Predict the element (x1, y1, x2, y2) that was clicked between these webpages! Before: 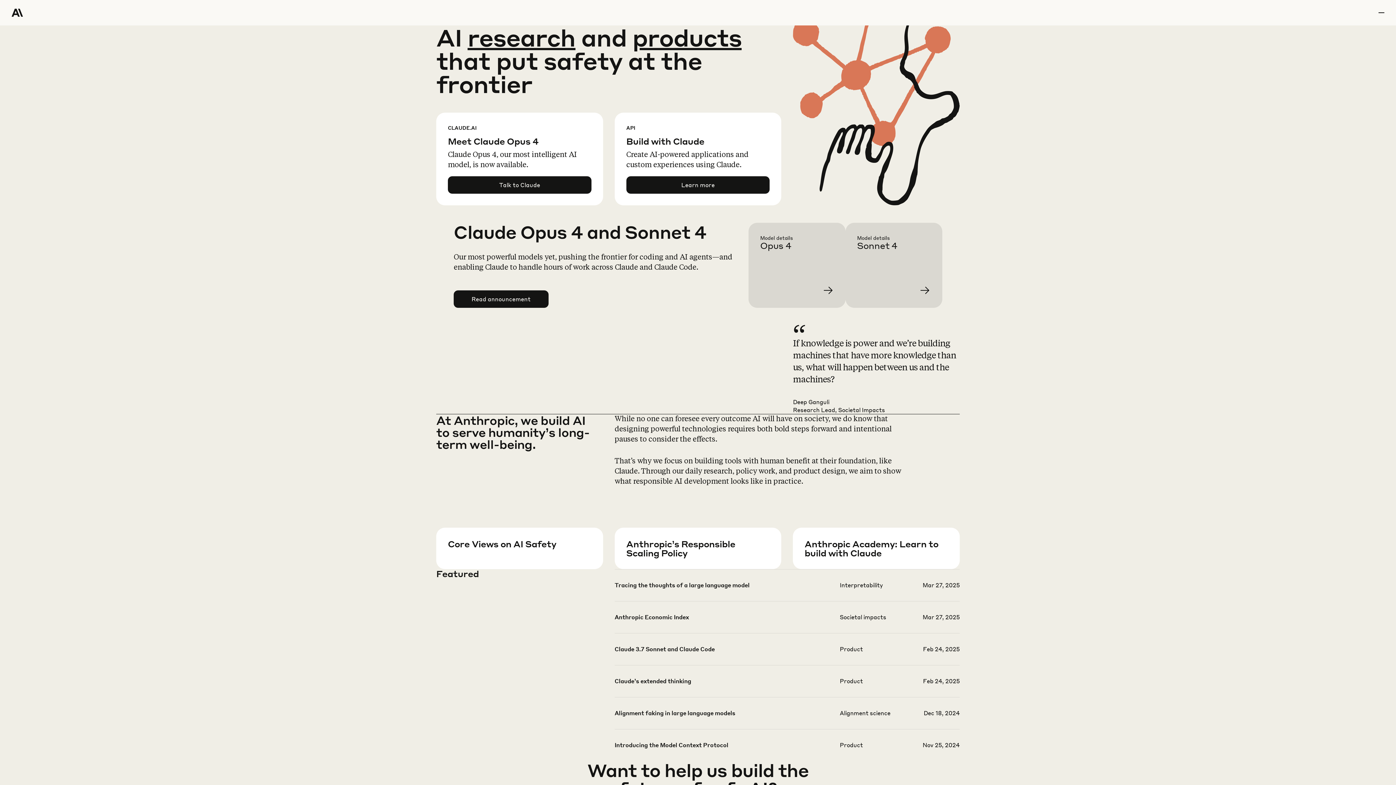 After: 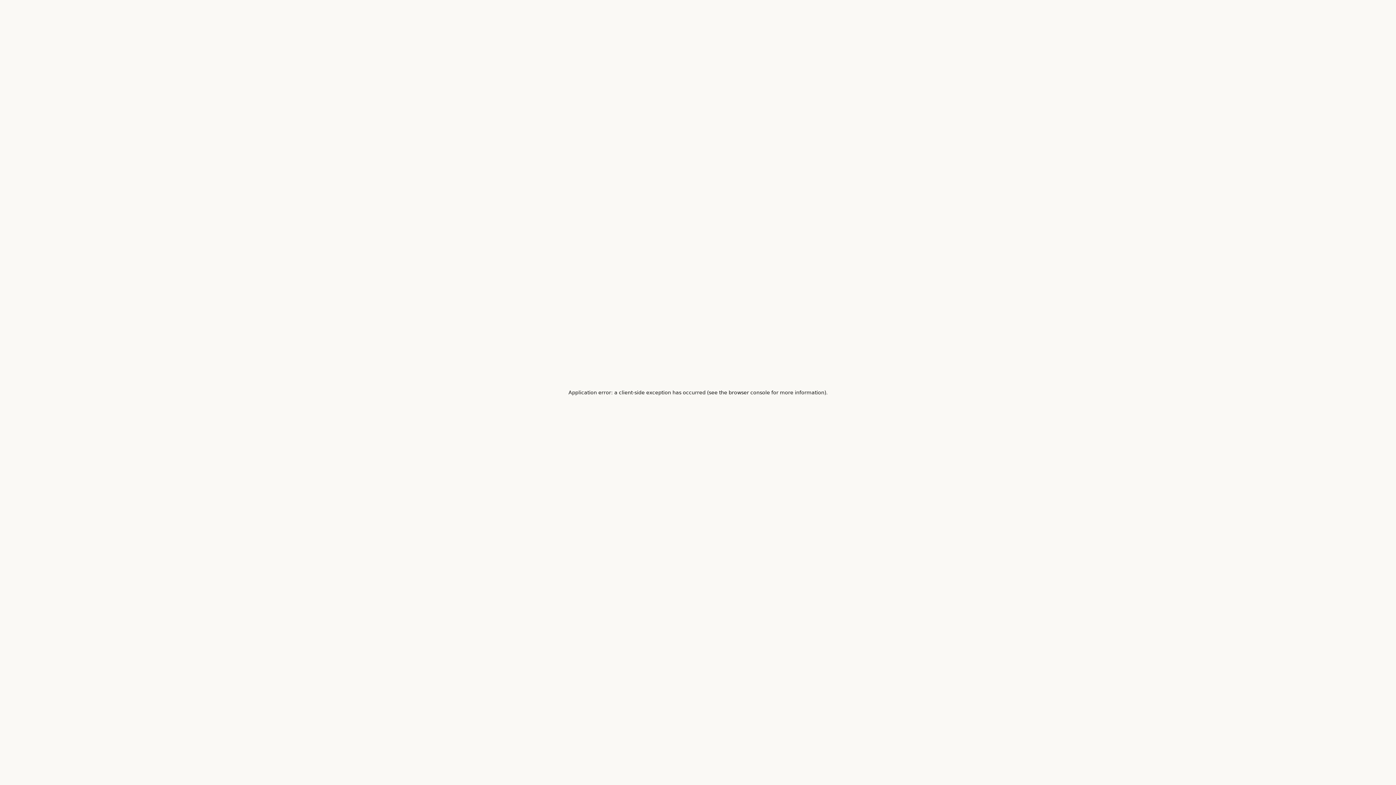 Action: label: Learn more about our Responsible Scaling Policy bbox: (626, 557, 793, 599)